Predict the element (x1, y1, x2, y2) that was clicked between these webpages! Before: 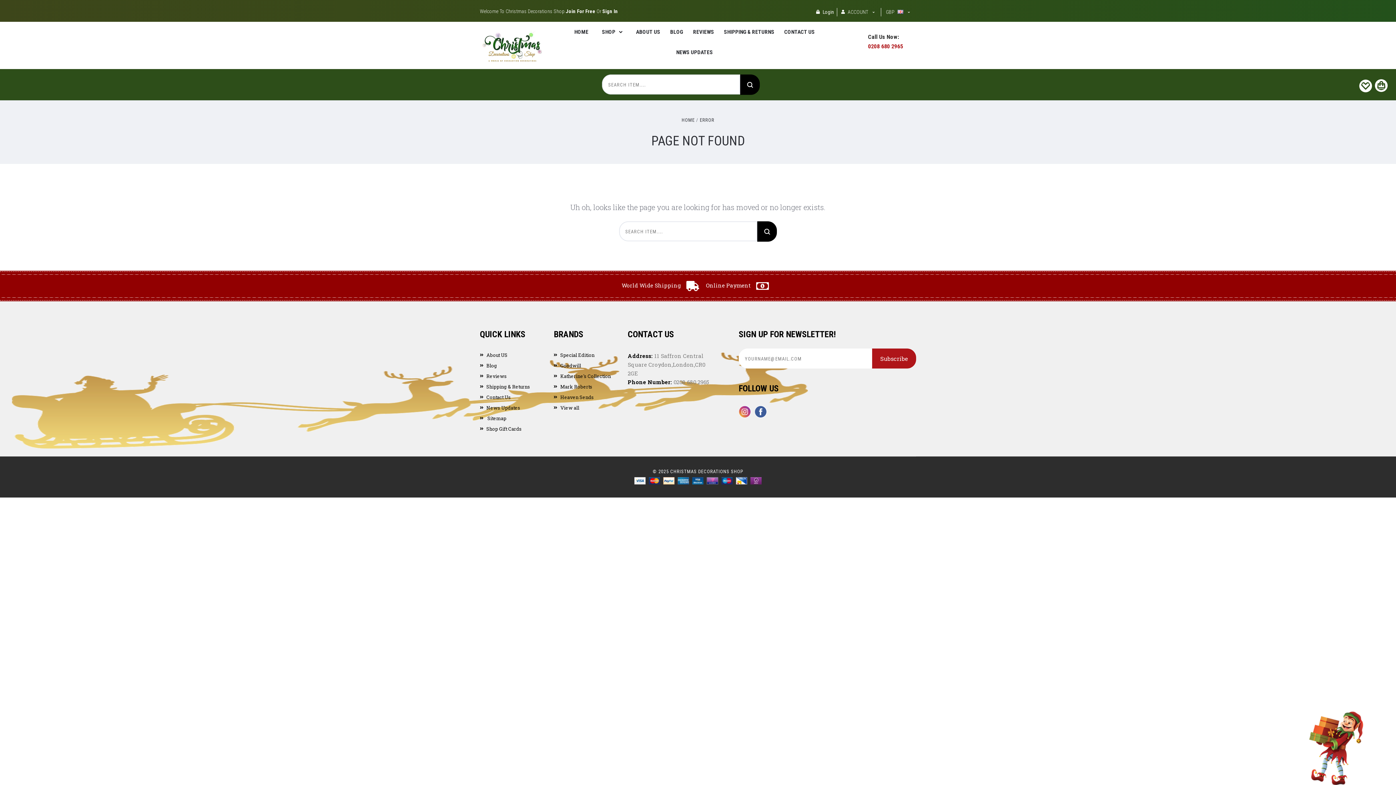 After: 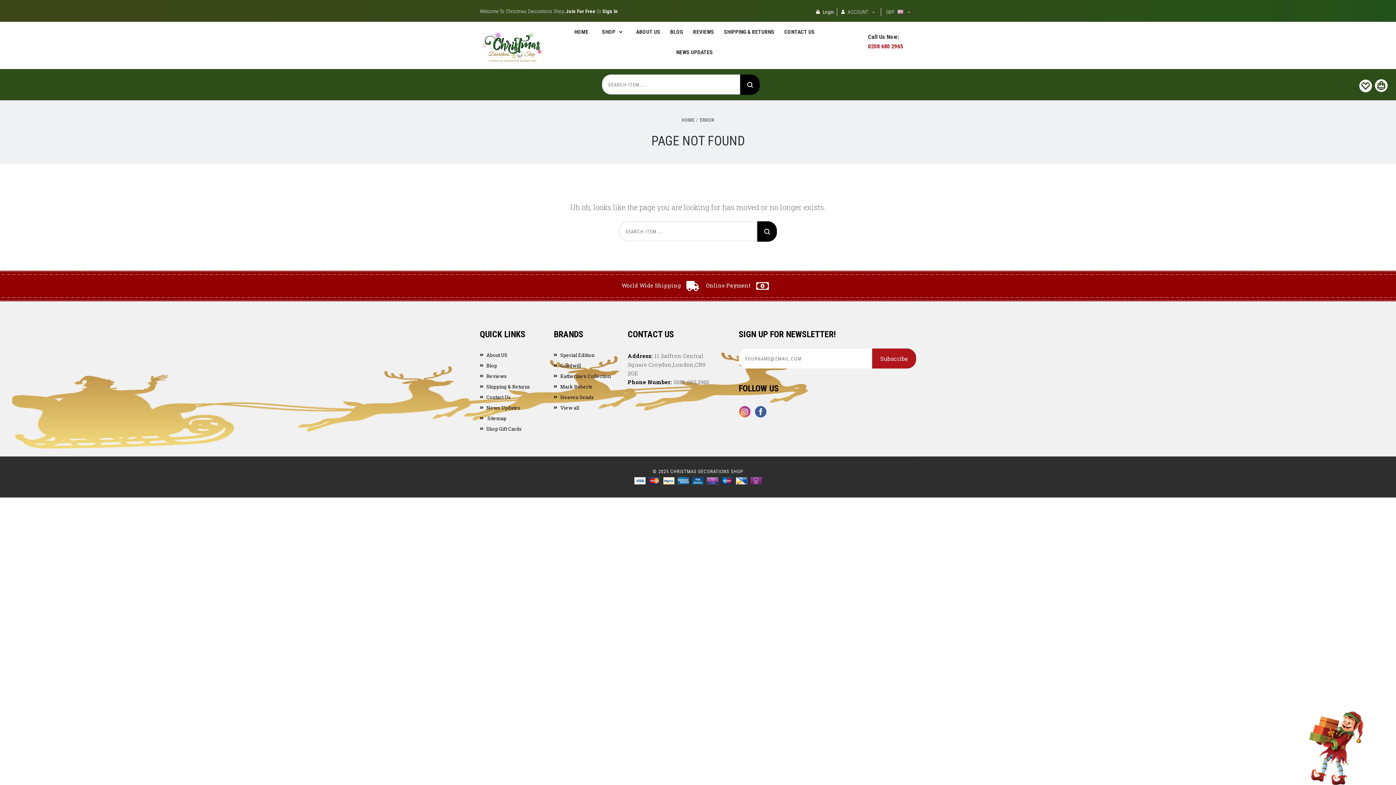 Action: label: ERROR bbox: (700, 117, 714, 122)